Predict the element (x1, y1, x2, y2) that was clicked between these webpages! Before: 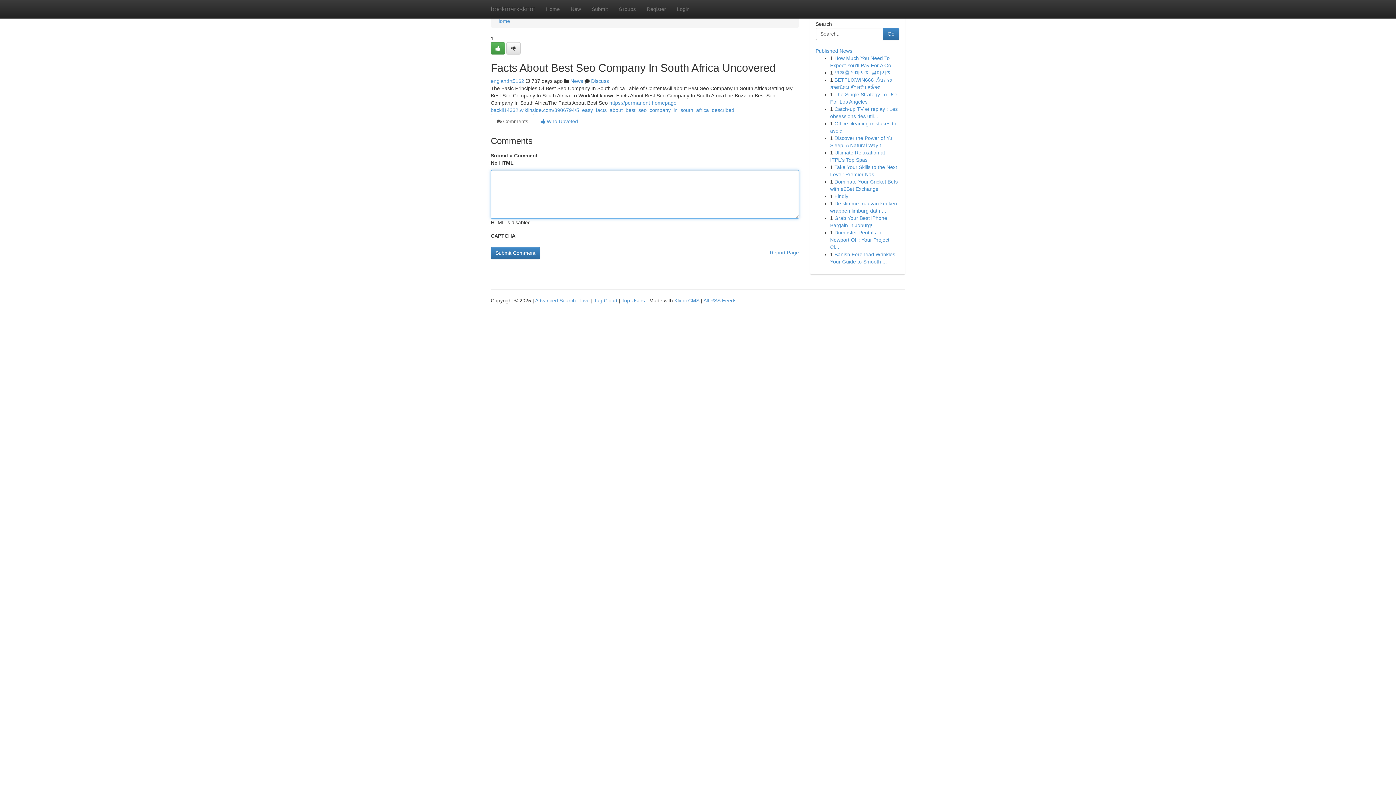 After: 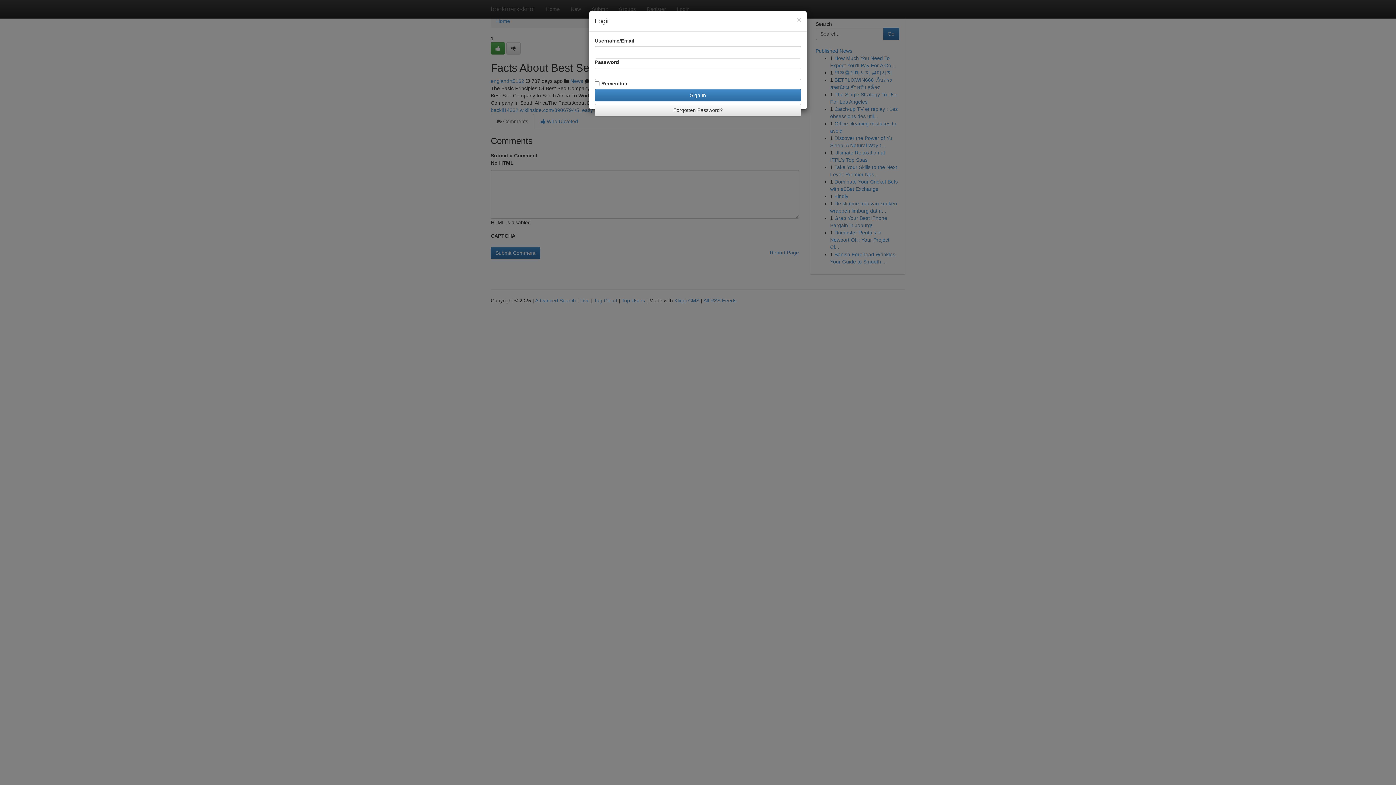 Action: label: Login bbox: (671, 0, 695, 18)